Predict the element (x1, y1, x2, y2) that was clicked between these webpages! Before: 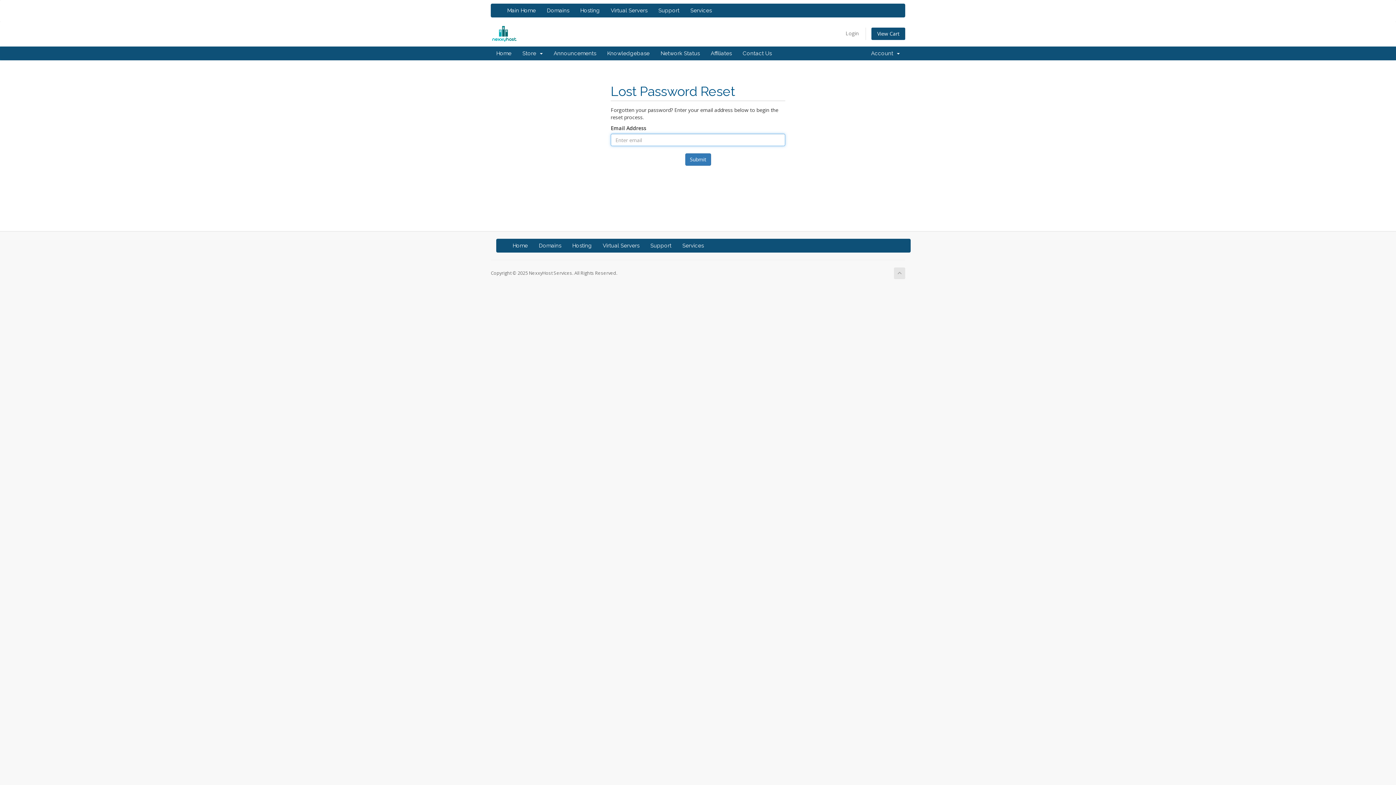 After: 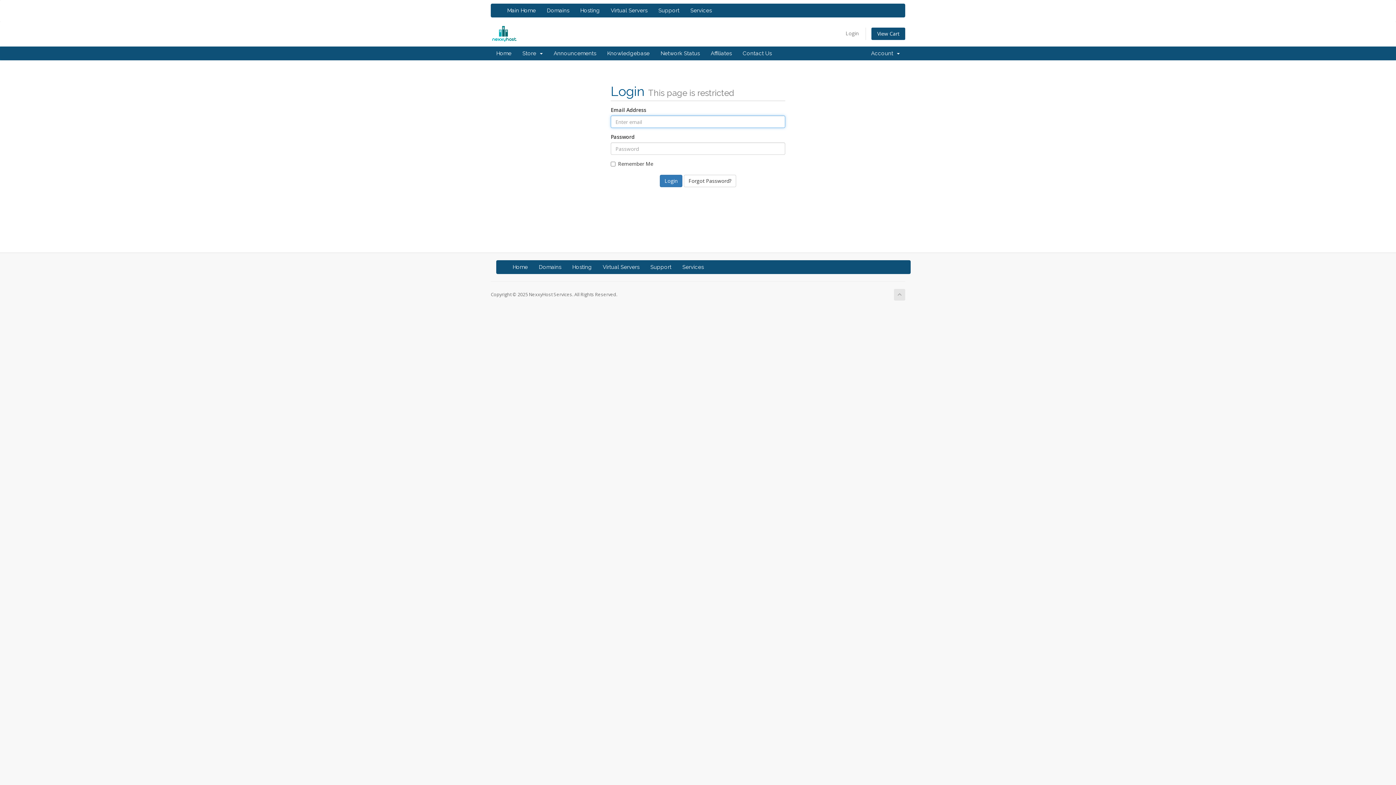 Action: label: Login bbox: (842, 27, 862, 39)